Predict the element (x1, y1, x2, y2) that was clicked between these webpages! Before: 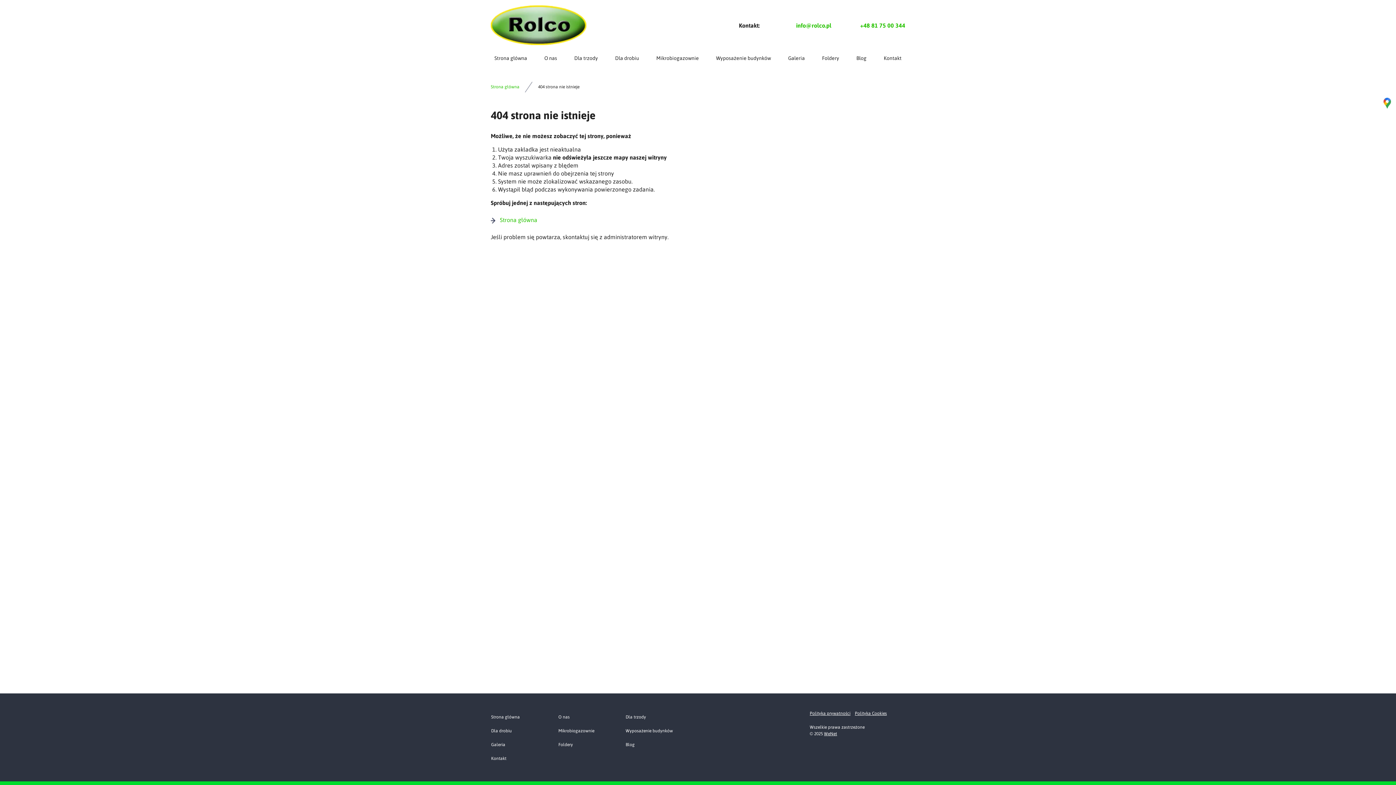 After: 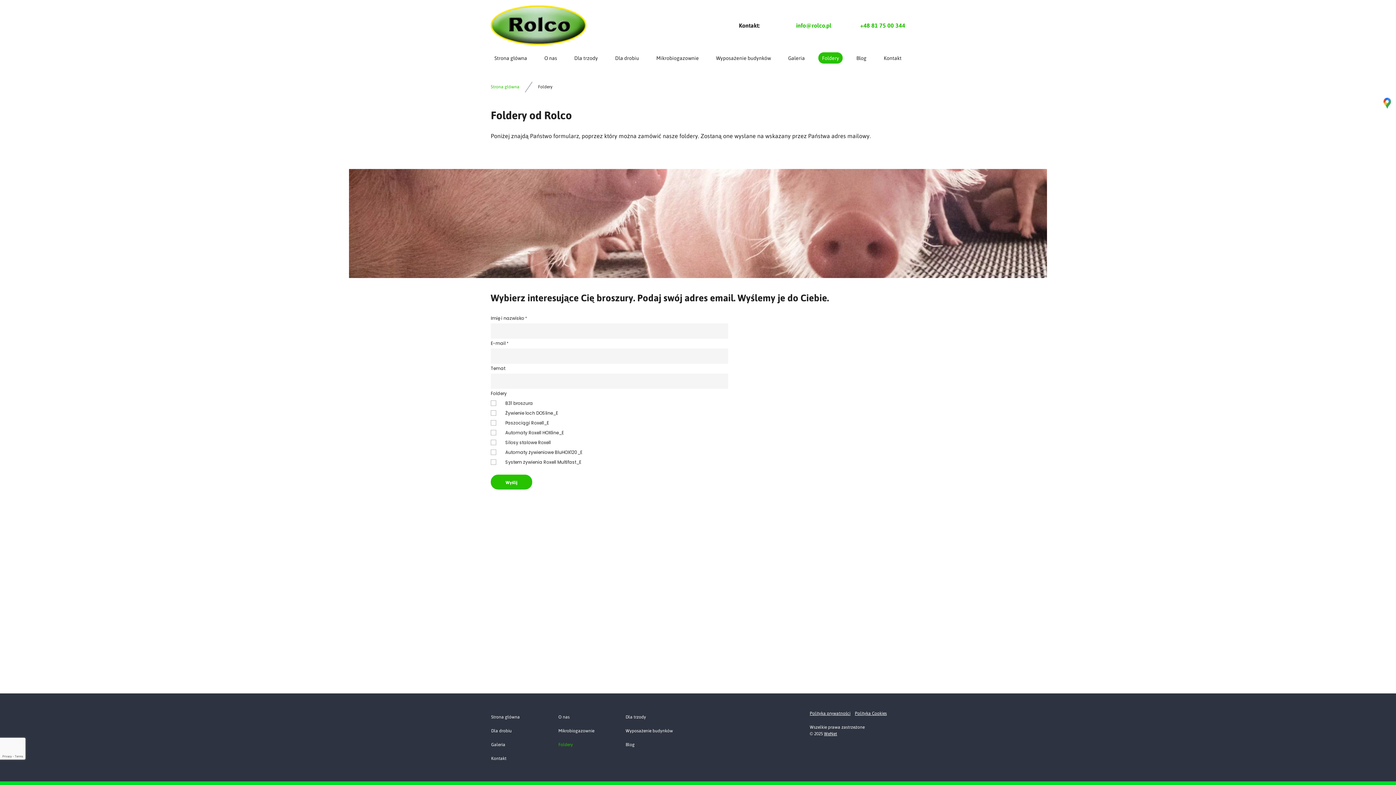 Action: label: Foldery bbox: (818, 52, 843, 63)